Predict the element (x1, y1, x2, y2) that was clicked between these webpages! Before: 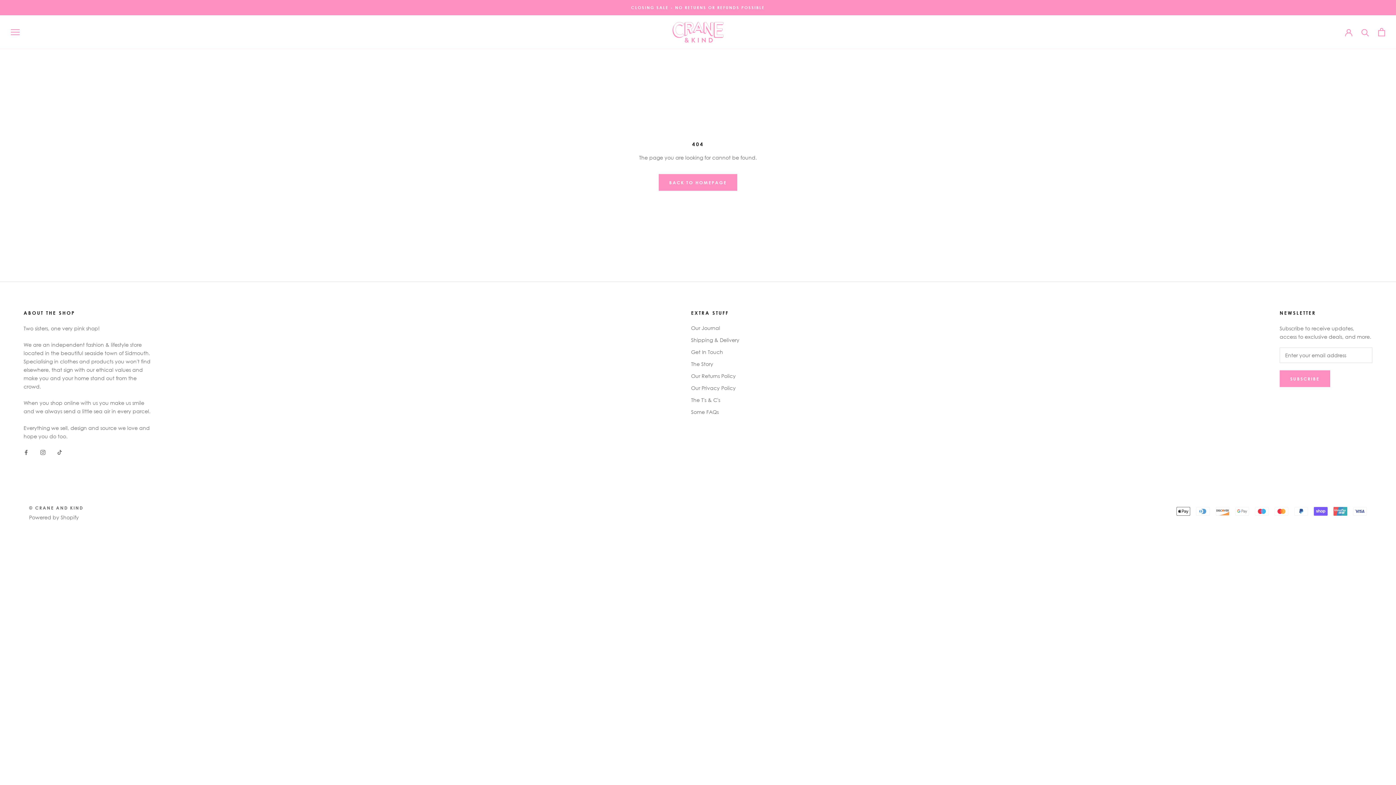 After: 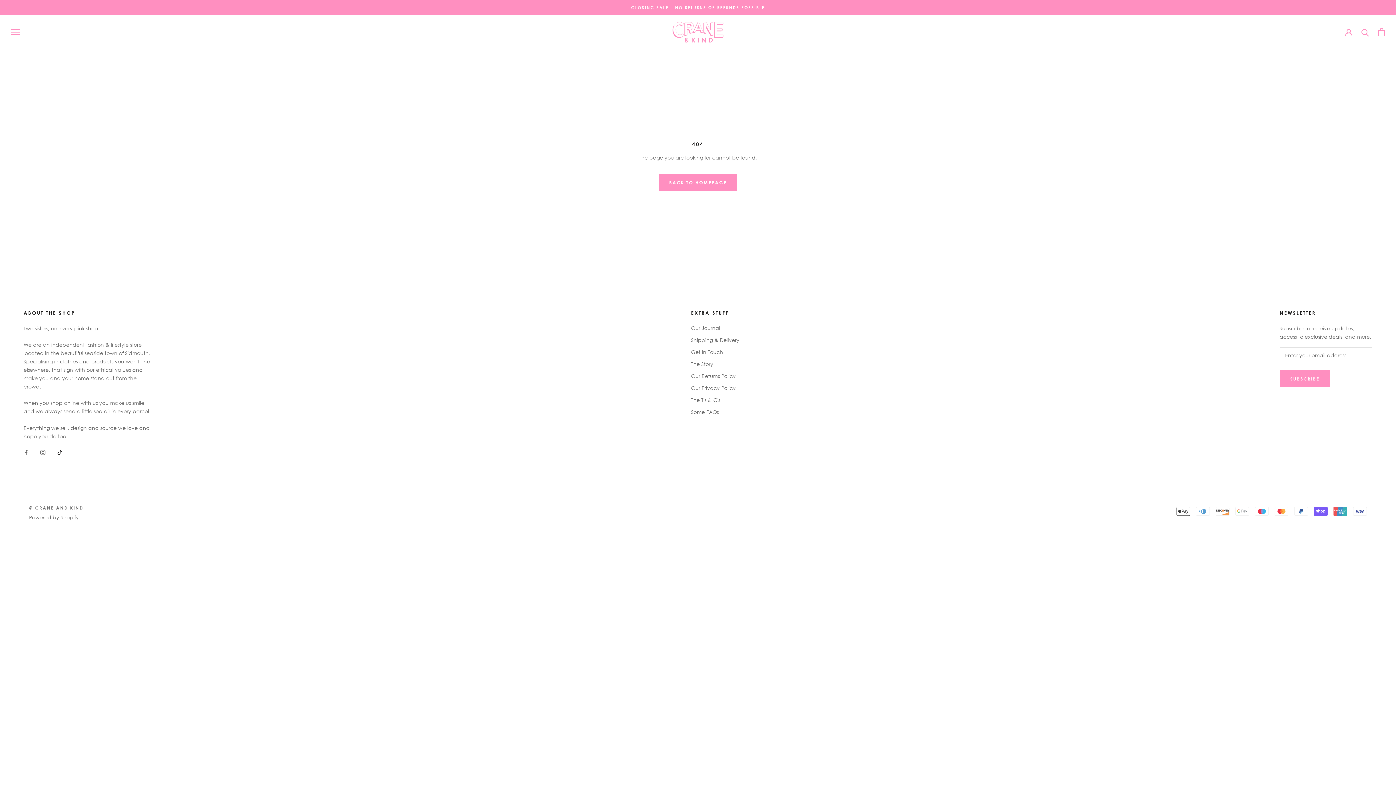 Action: bbox: (57, 447, 62, 456) label: TikTok